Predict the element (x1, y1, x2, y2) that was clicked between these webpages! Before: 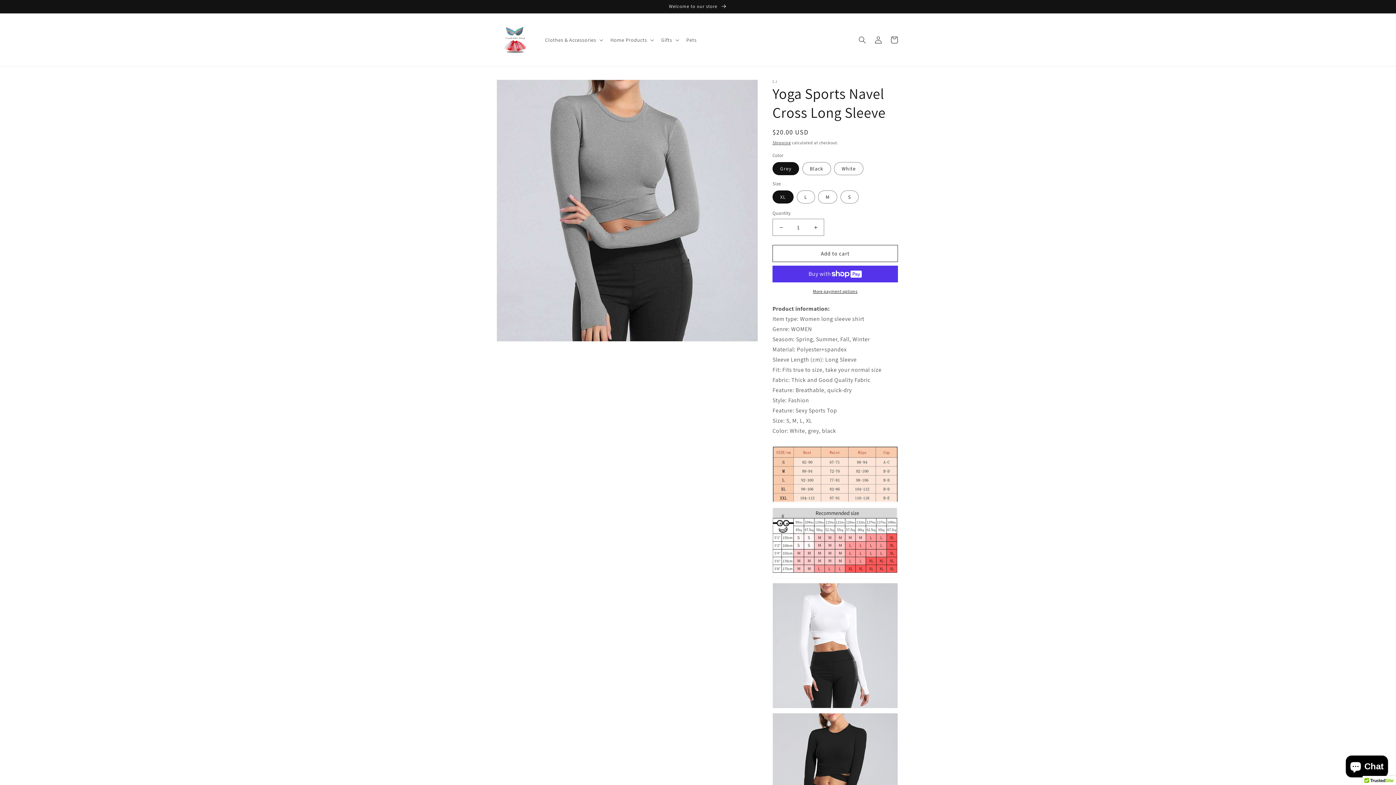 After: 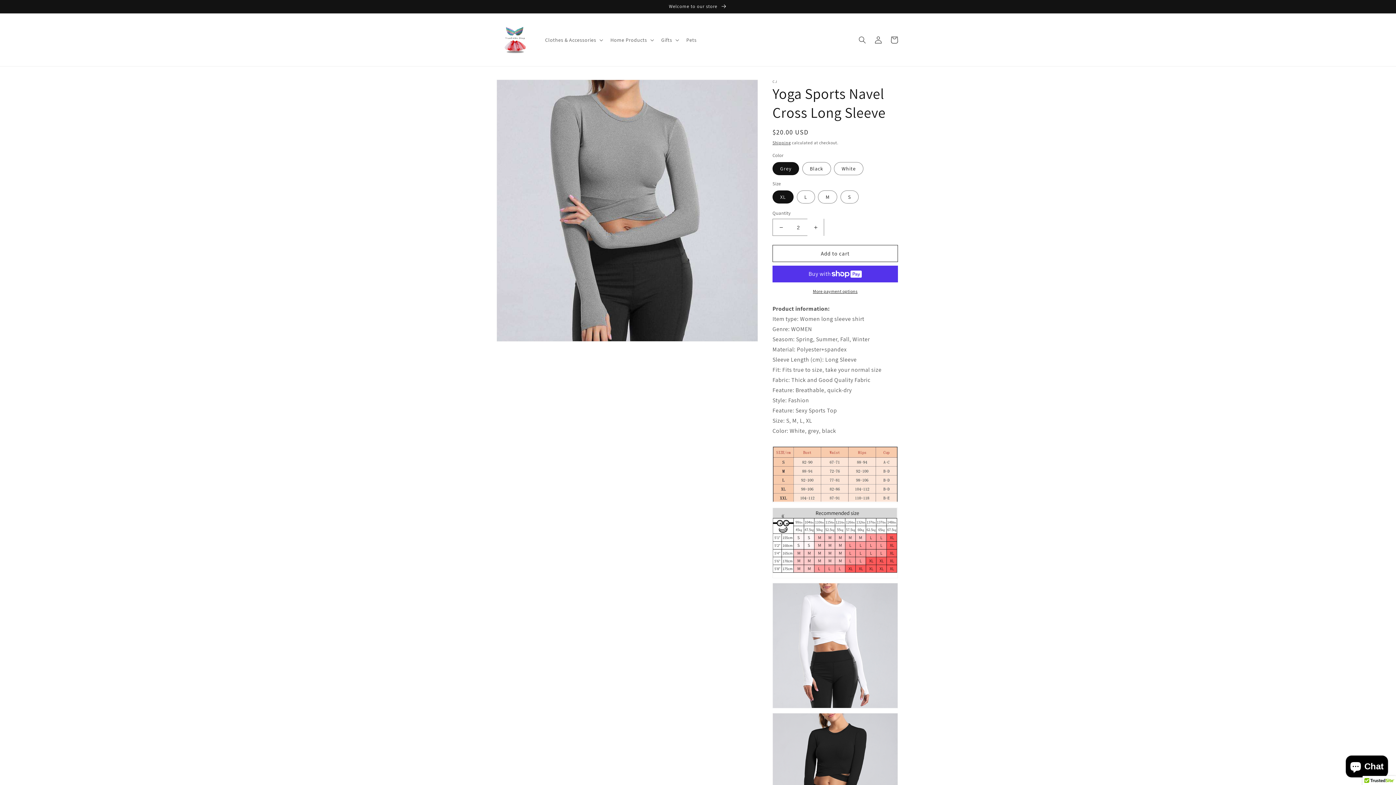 Action: label: Increase quantity for Yoga Sports Navel Cross Long Sleeve bbox: (807, 218, 824, 236)